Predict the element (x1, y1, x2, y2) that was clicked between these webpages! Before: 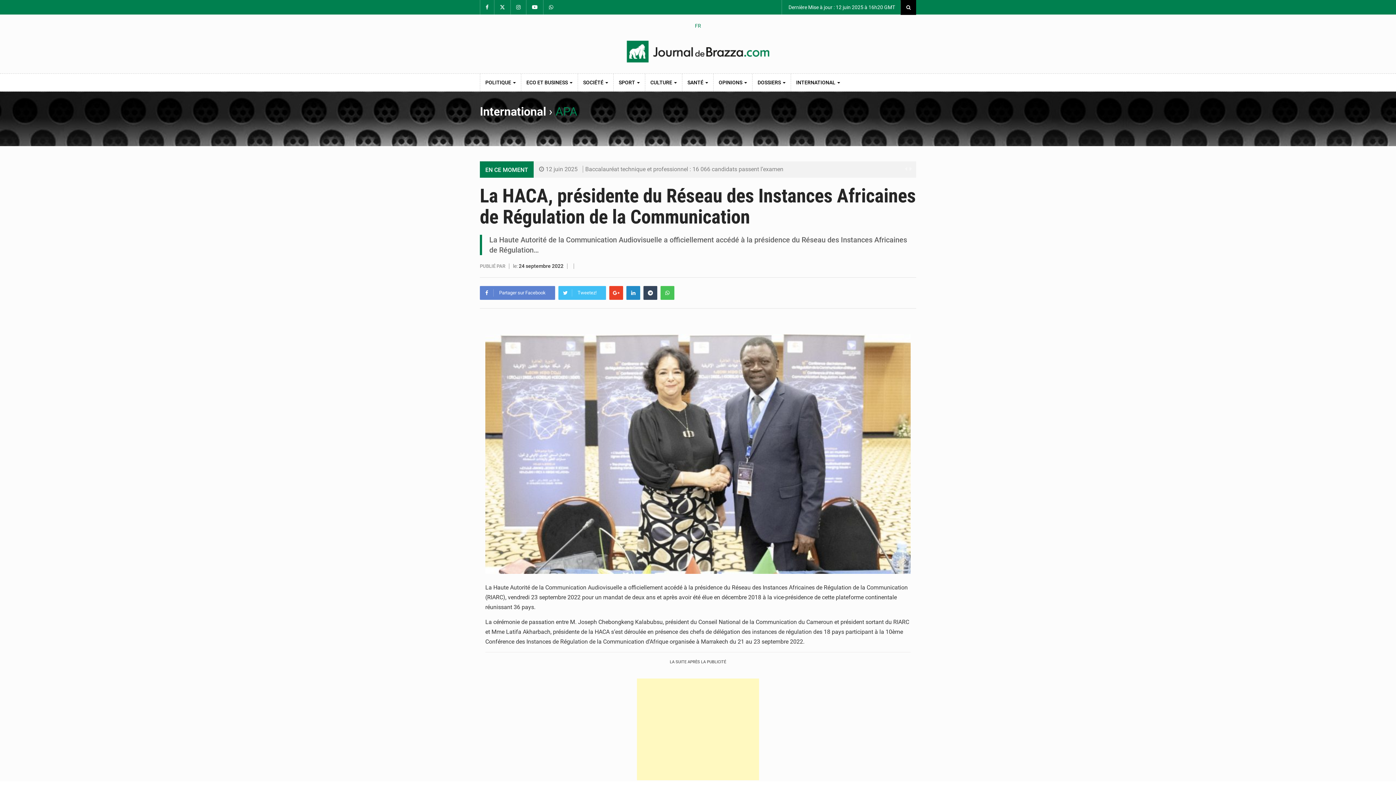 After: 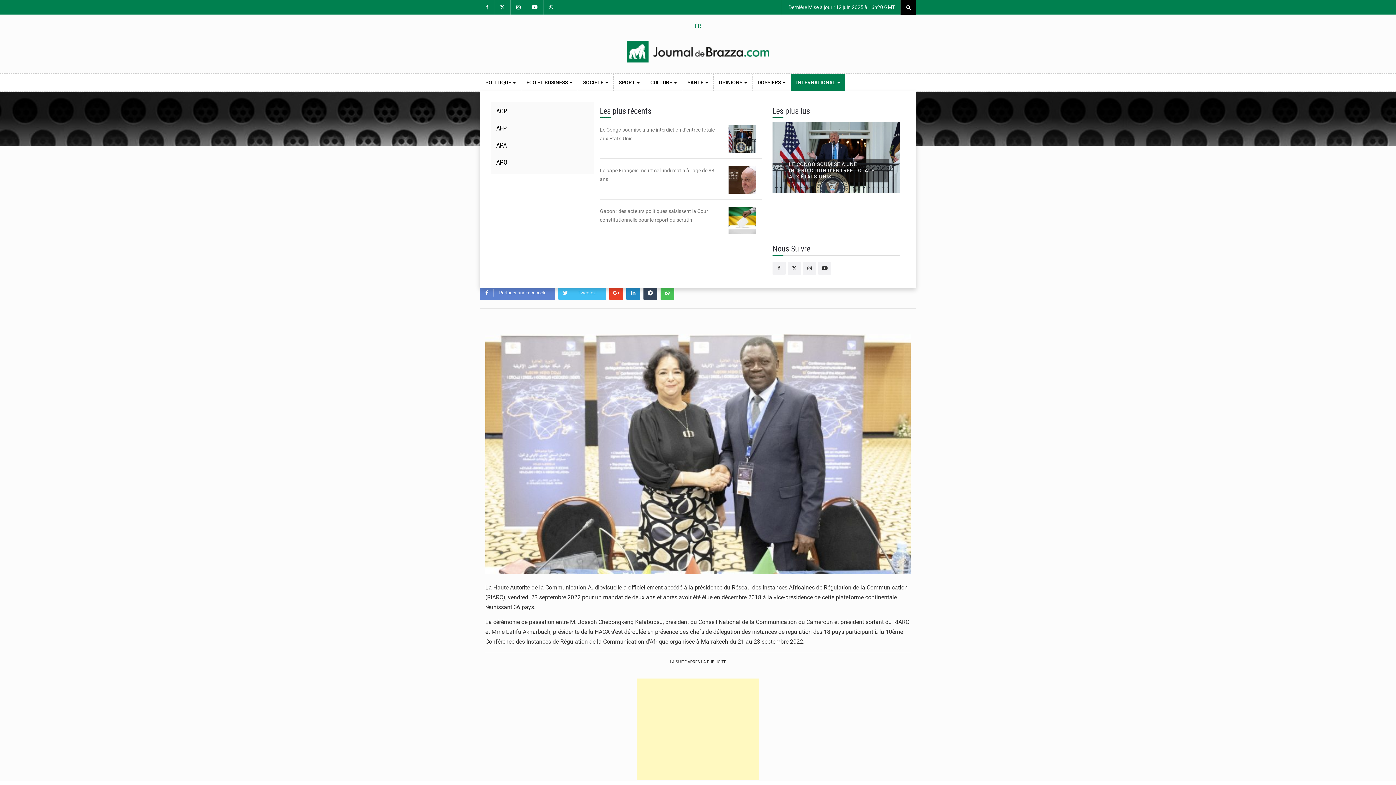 Action: bbox: (791, 73, 845, 91) label: INTERNATIONAL 